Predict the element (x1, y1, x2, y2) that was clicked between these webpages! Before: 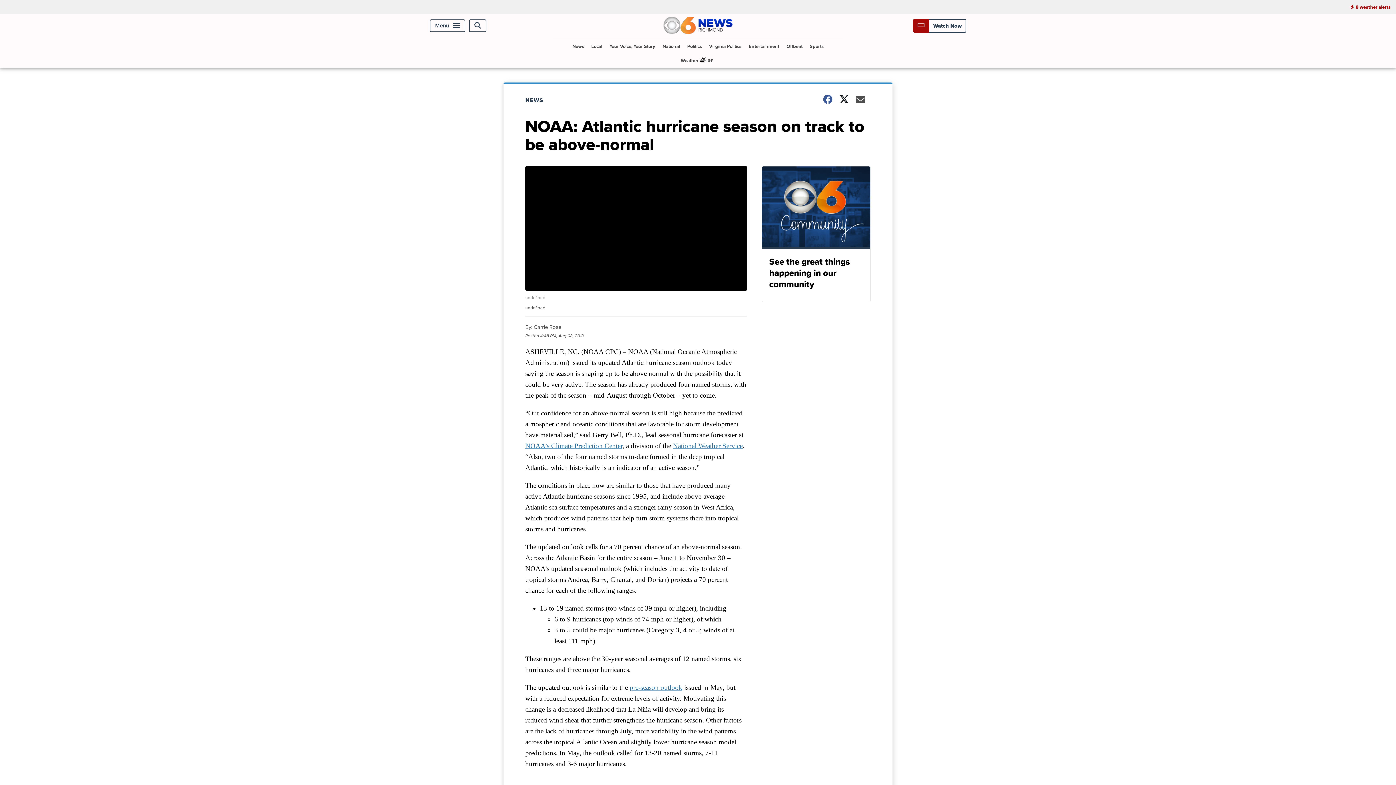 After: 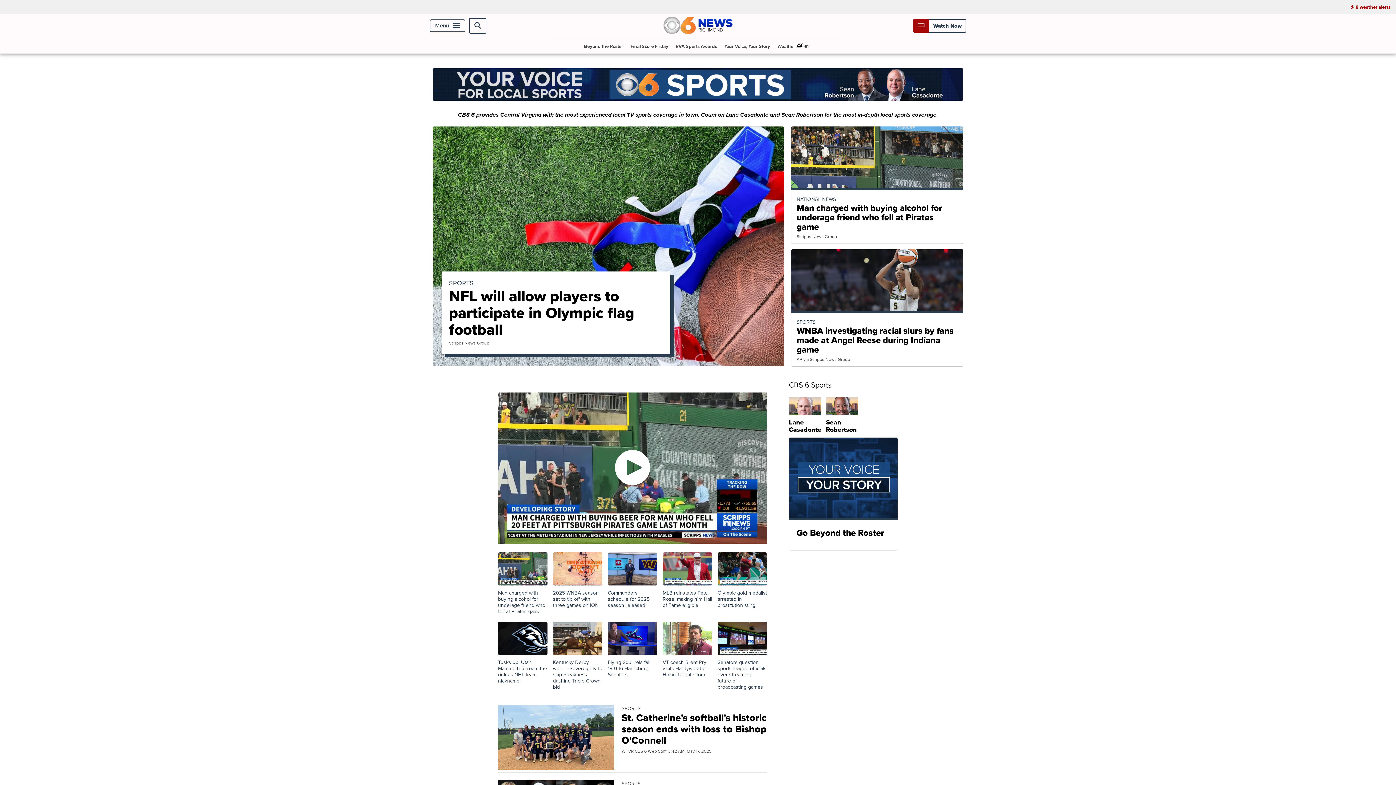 Action: label: Sports bbox: (807, 39, 826, 53)